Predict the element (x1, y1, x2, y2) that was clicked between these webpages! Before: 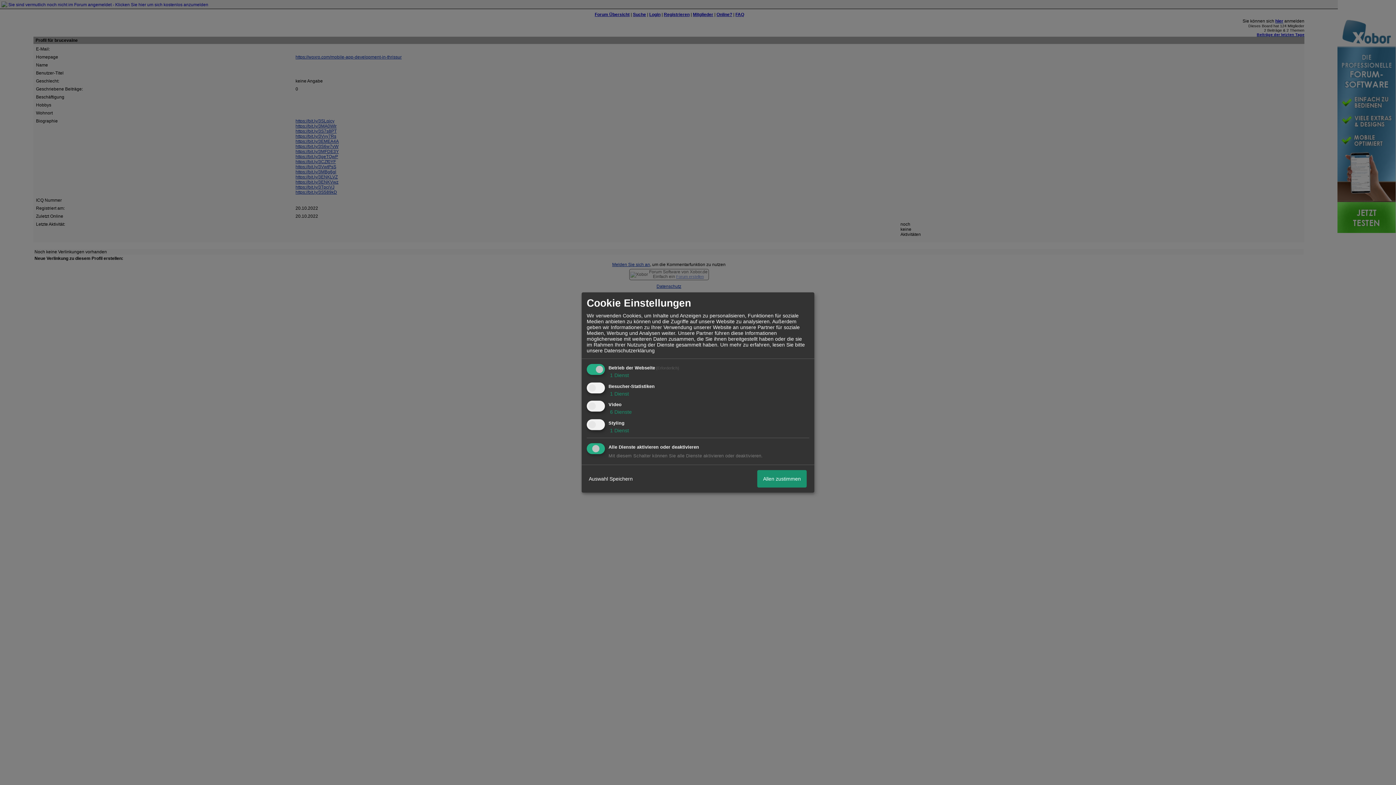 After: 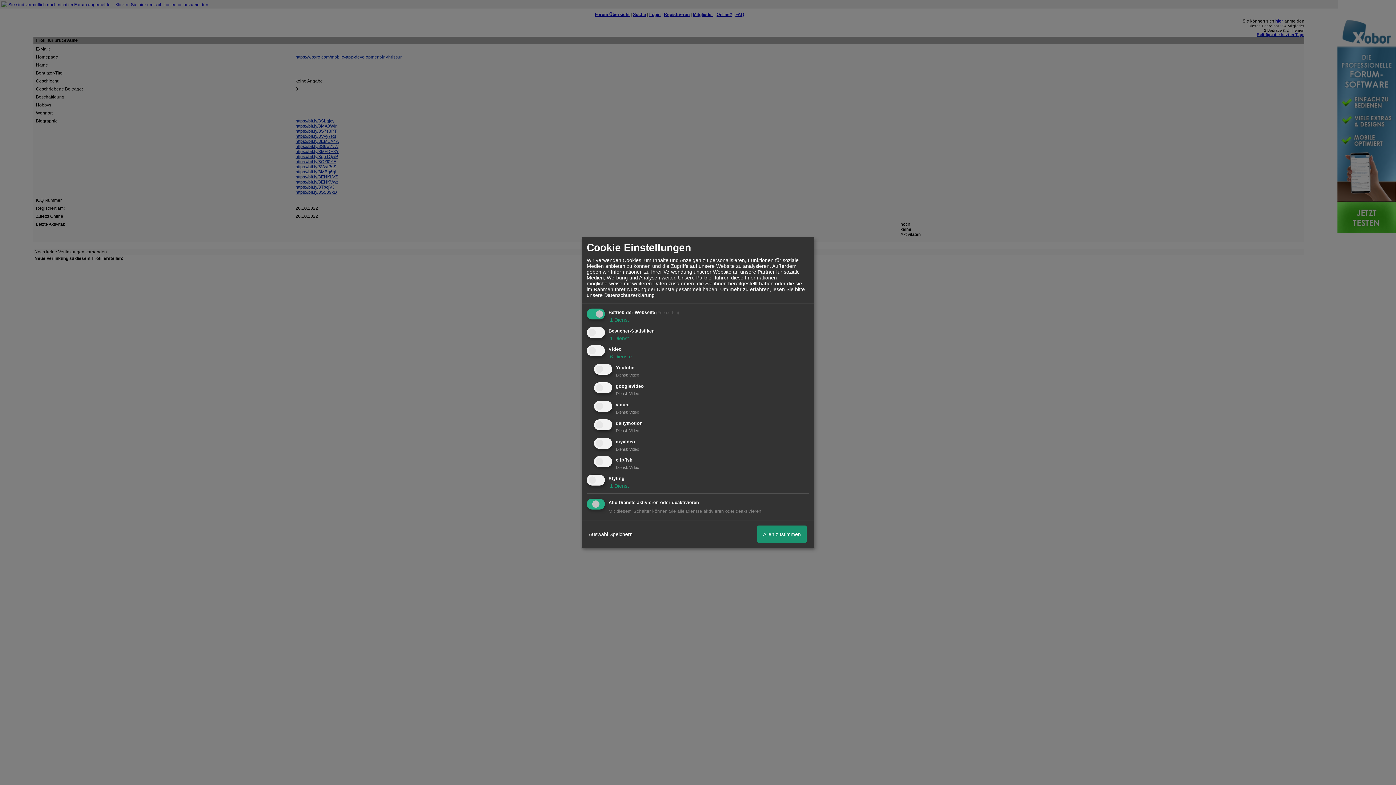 Action: bbox: (608, 409, 632, 415) label:  6 Dienste